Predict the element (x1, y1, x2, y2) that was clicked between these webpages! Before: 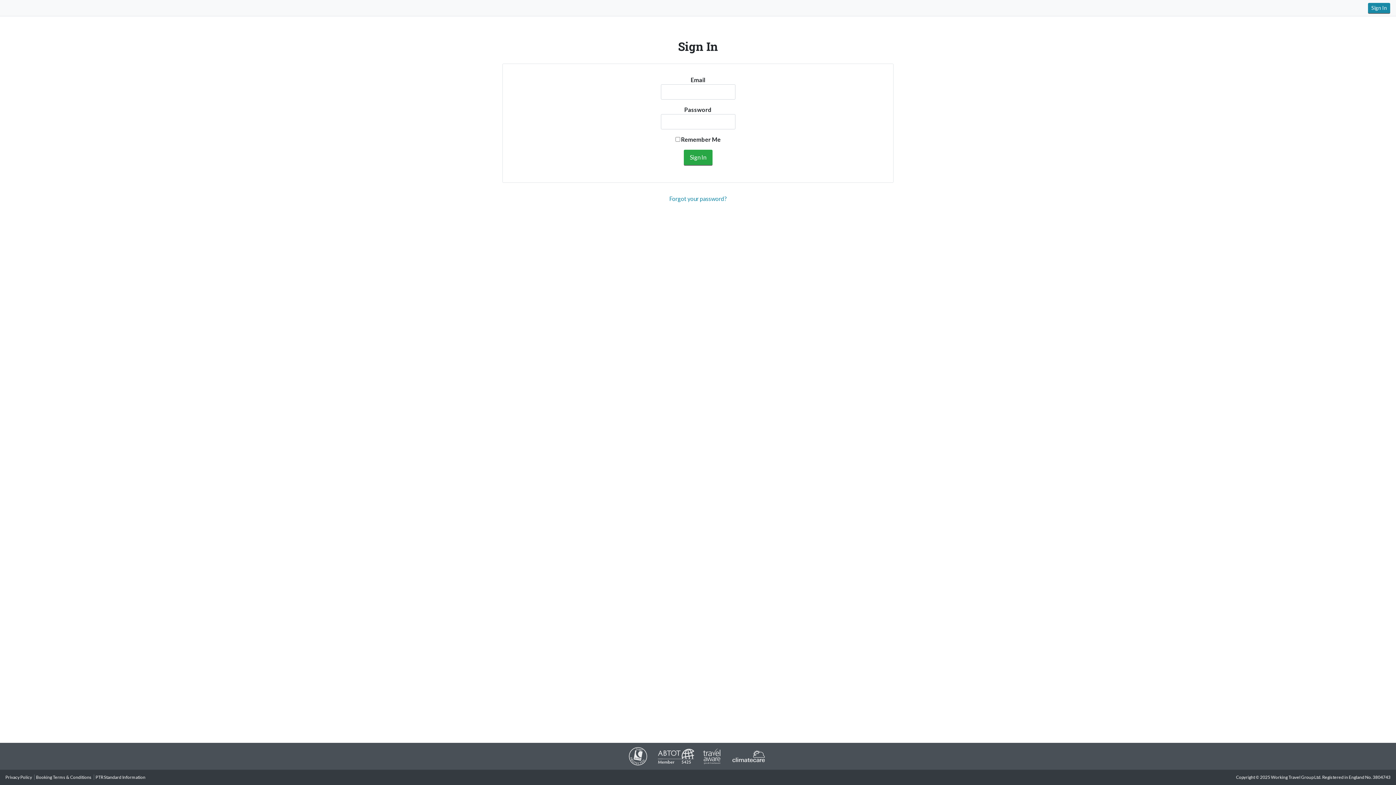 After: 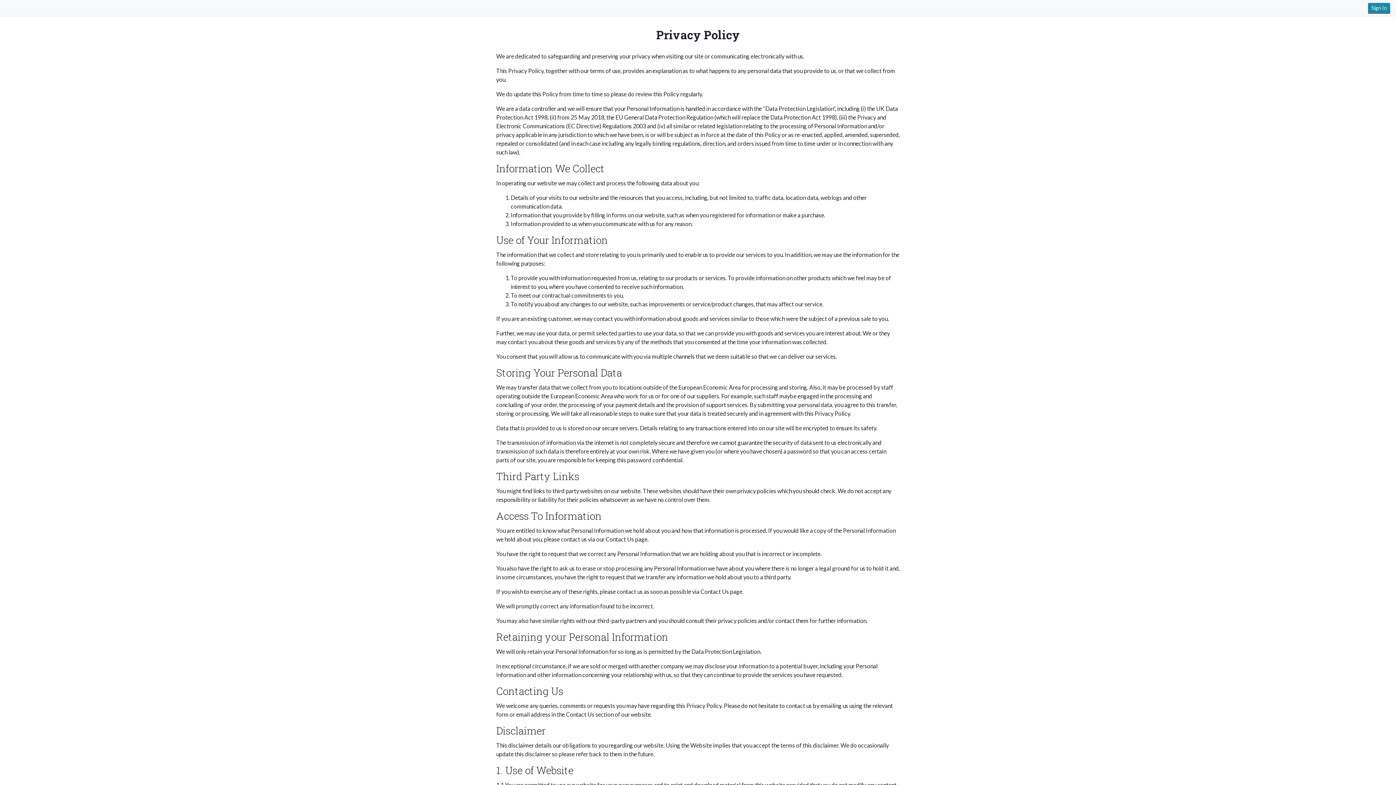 Action: label: Privacy Policy bbox: (5, 774, 32, 780)